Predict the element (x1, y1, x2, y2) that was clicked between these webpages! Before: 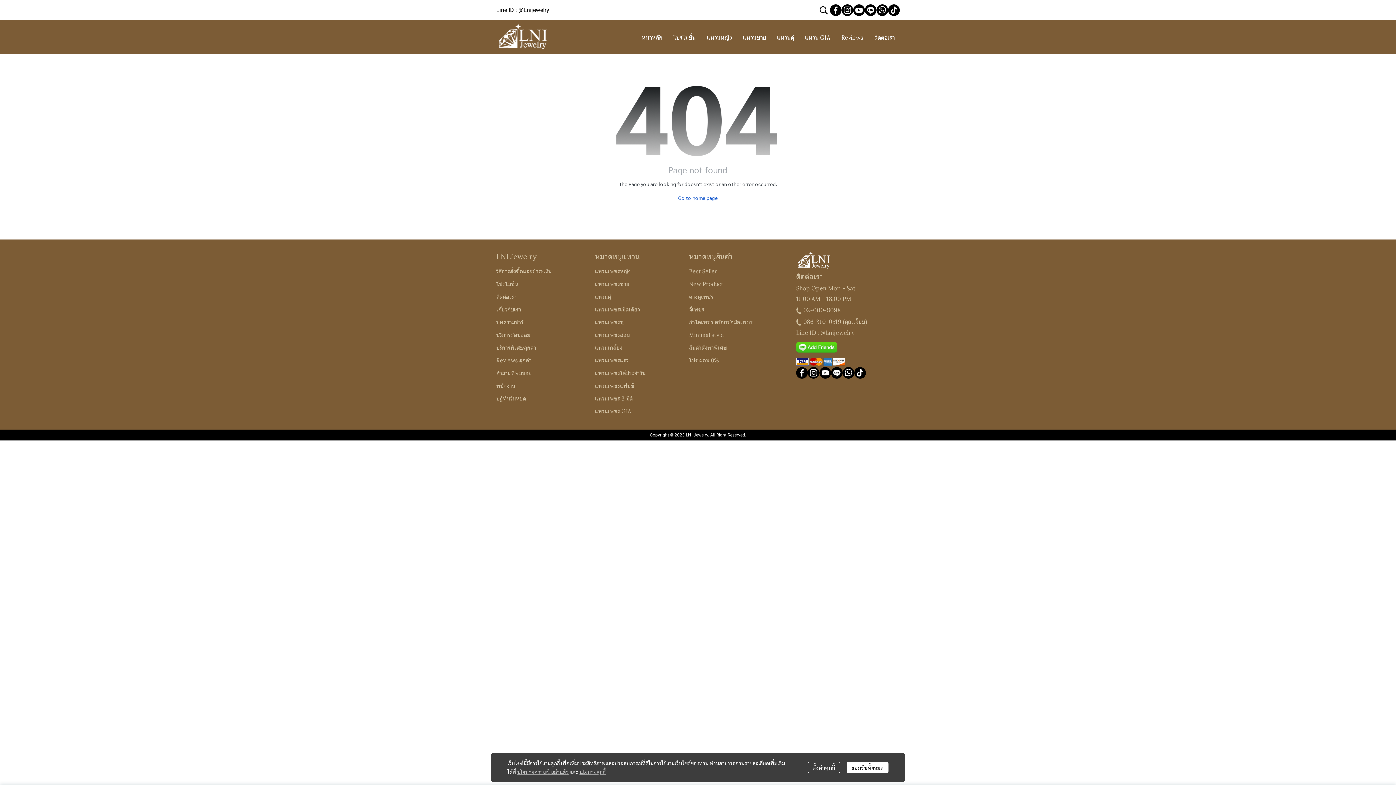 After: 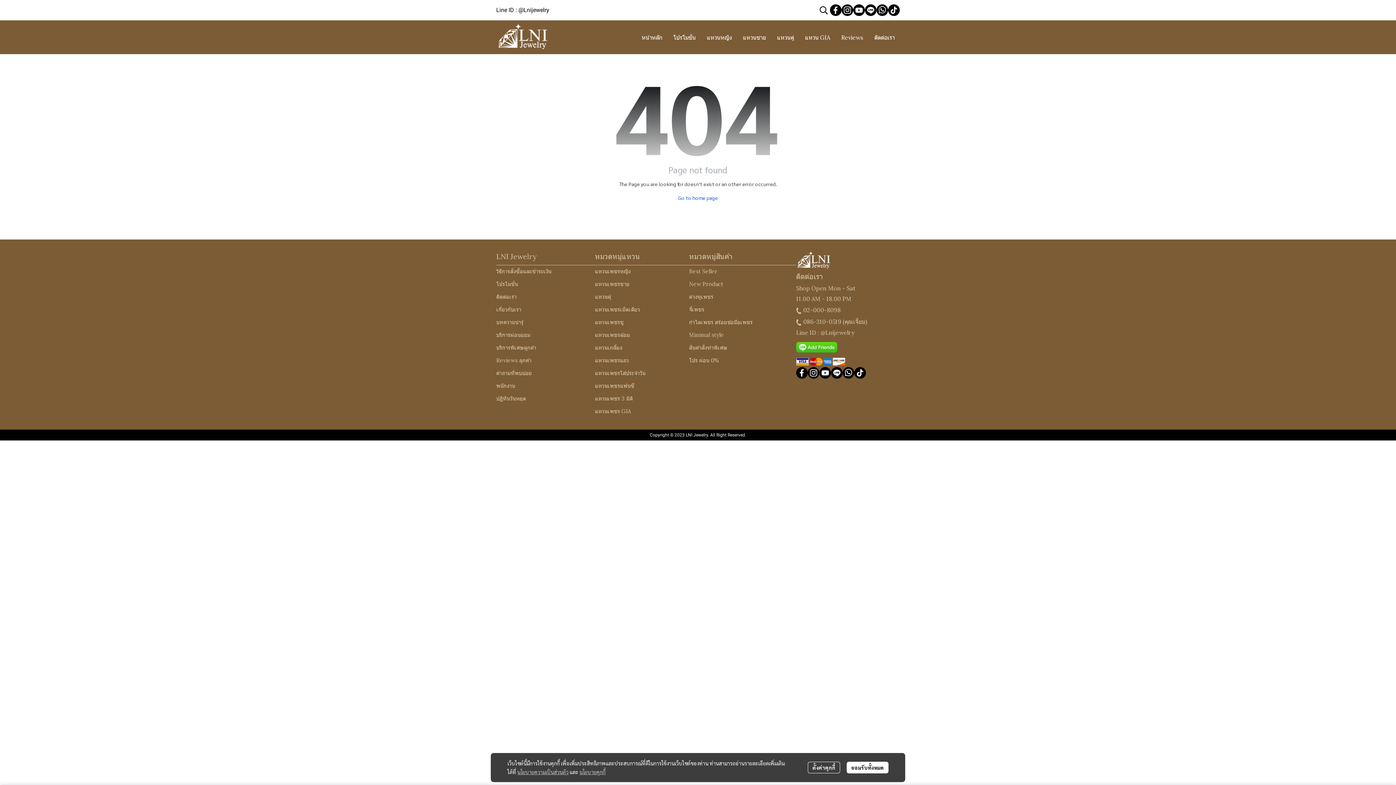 Action: bbox: (842, 367, 854, 378)